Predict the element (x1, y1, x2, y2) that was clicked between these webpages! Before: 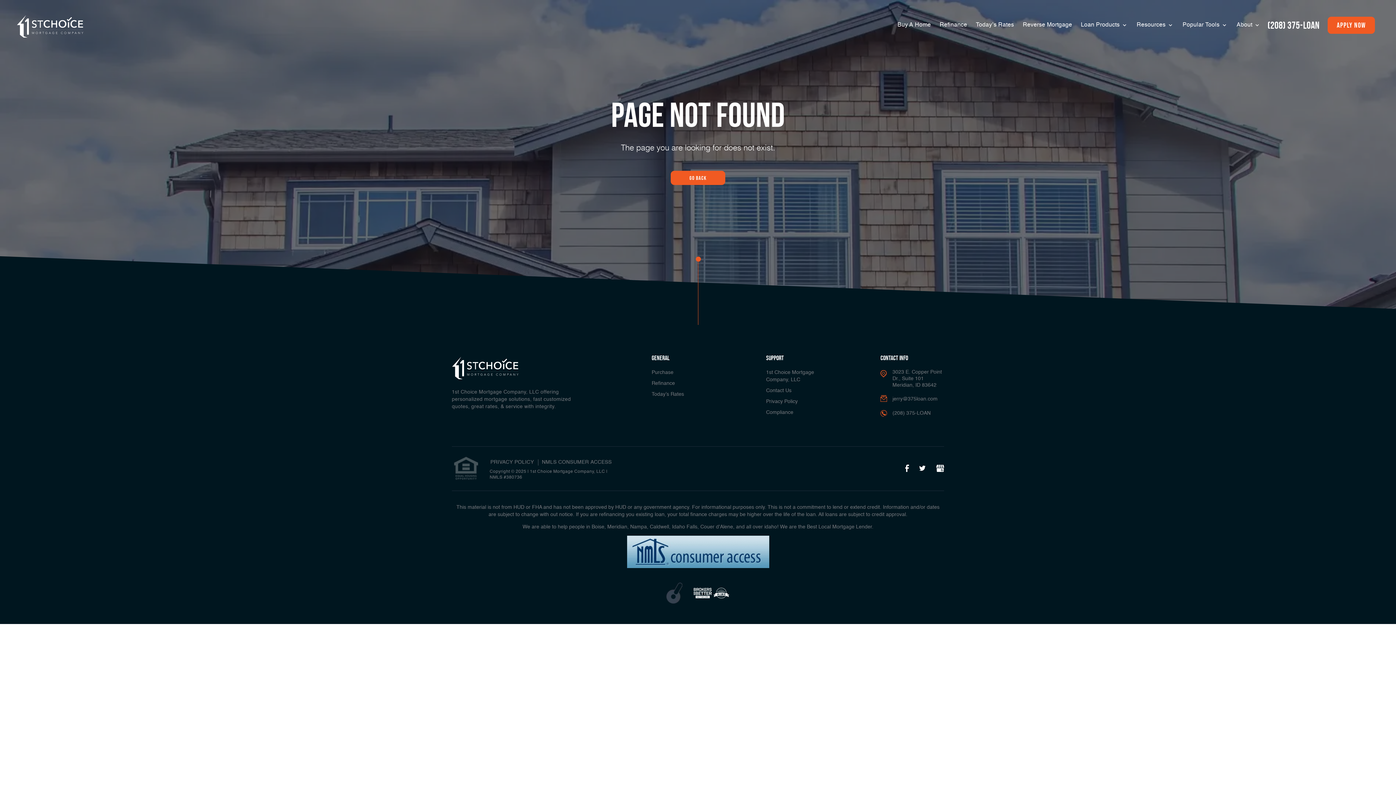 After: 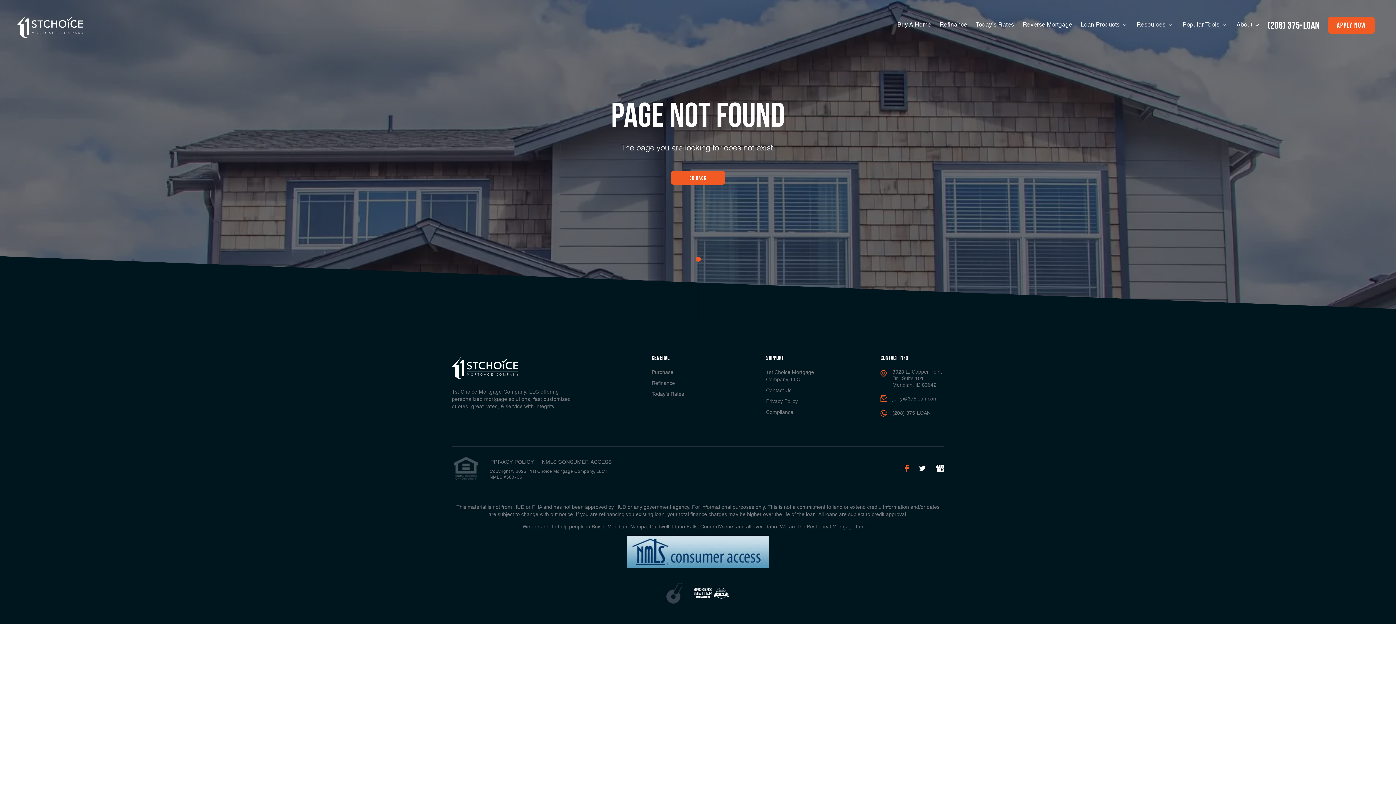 Action: bbox: (905, 464, 909, 473)